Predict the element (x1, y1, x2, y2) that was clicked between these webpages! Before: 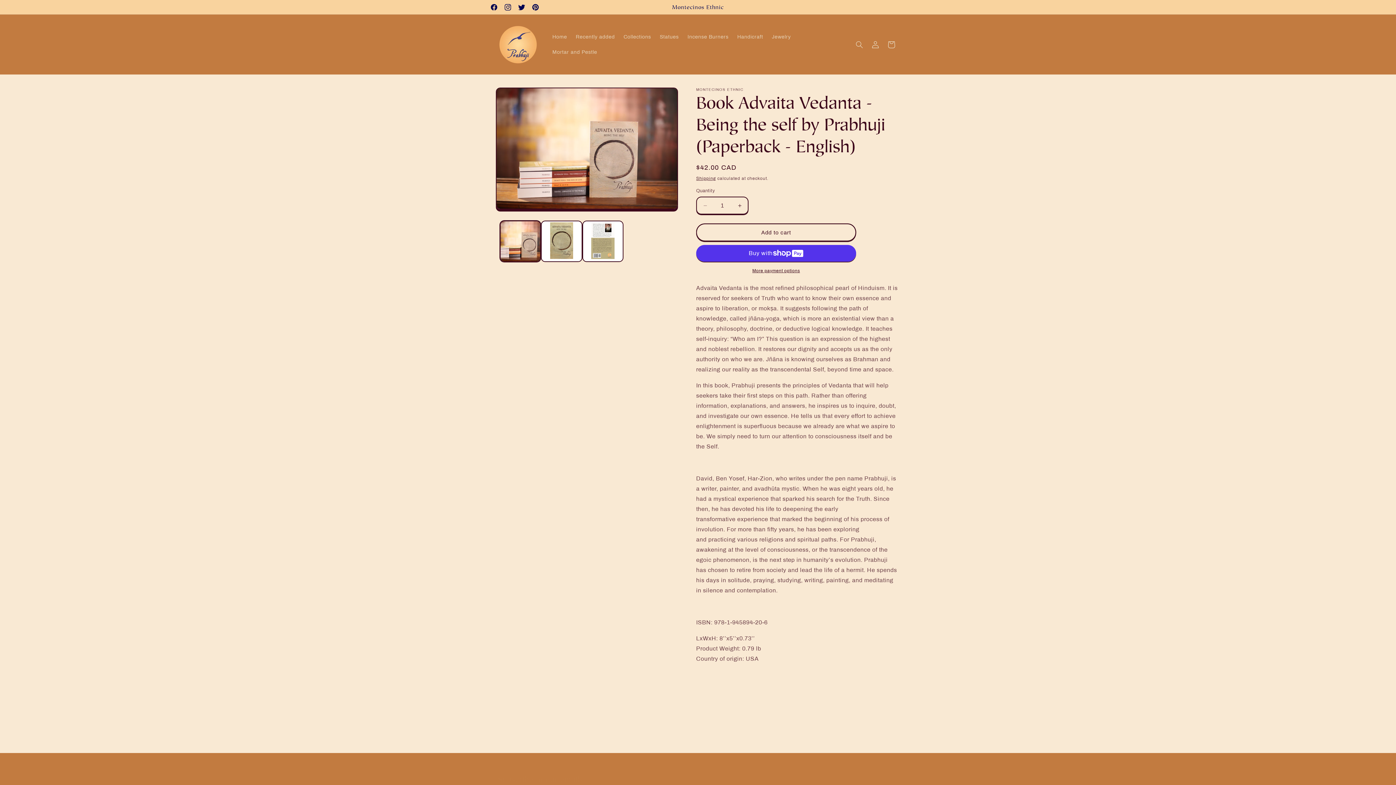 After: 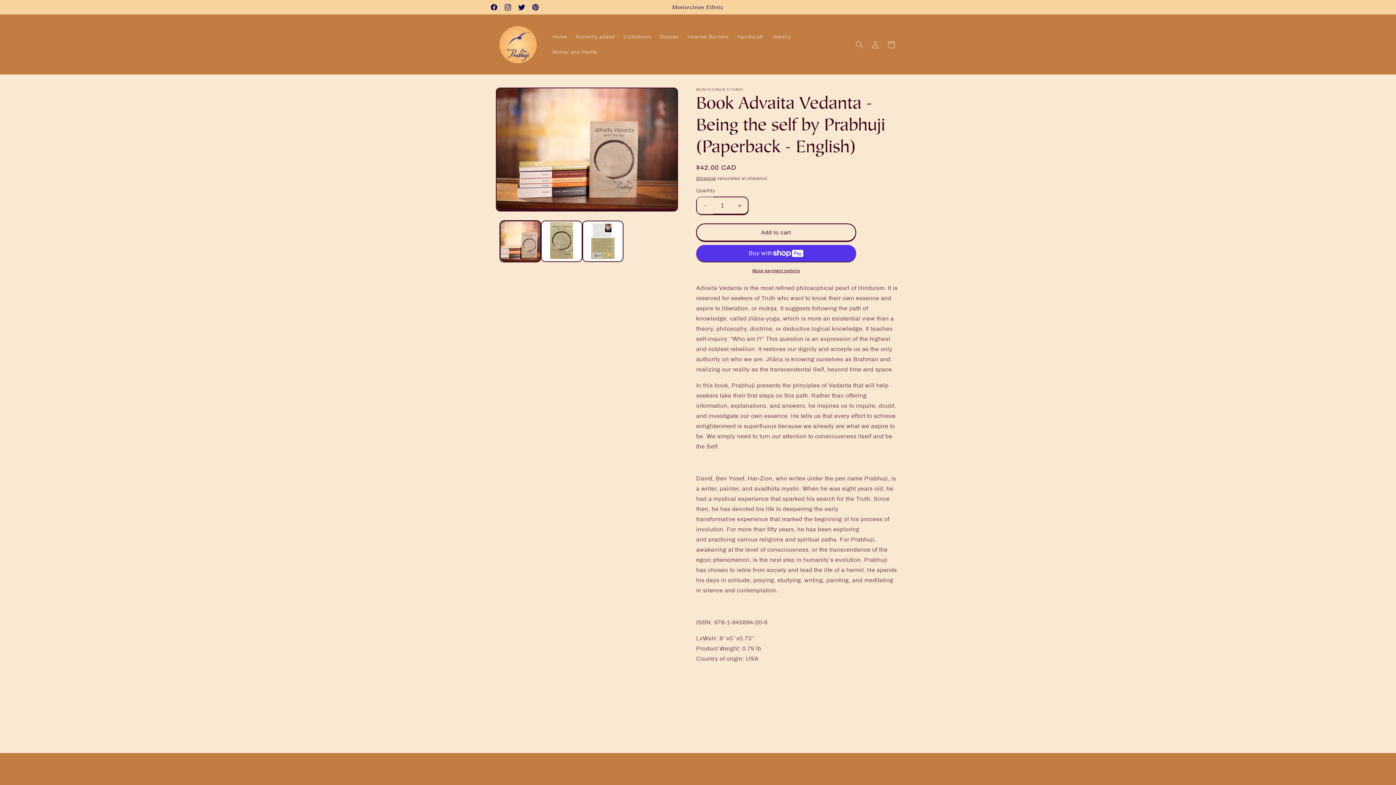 Action: bbox: (697, 196, 713, 214) label: Decrease quantity for Book Advaita Vedanta - Being the self by Prabhuji (Paperback - English)